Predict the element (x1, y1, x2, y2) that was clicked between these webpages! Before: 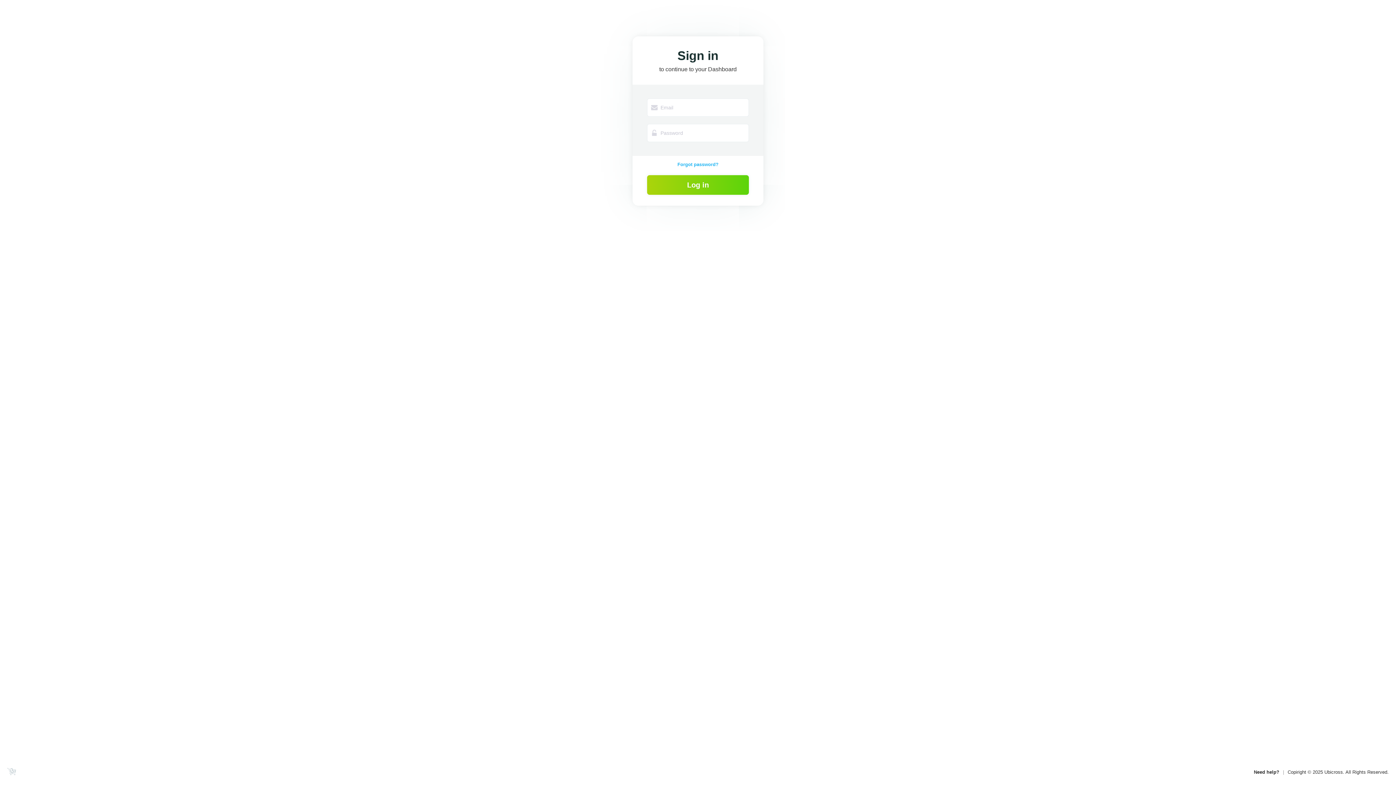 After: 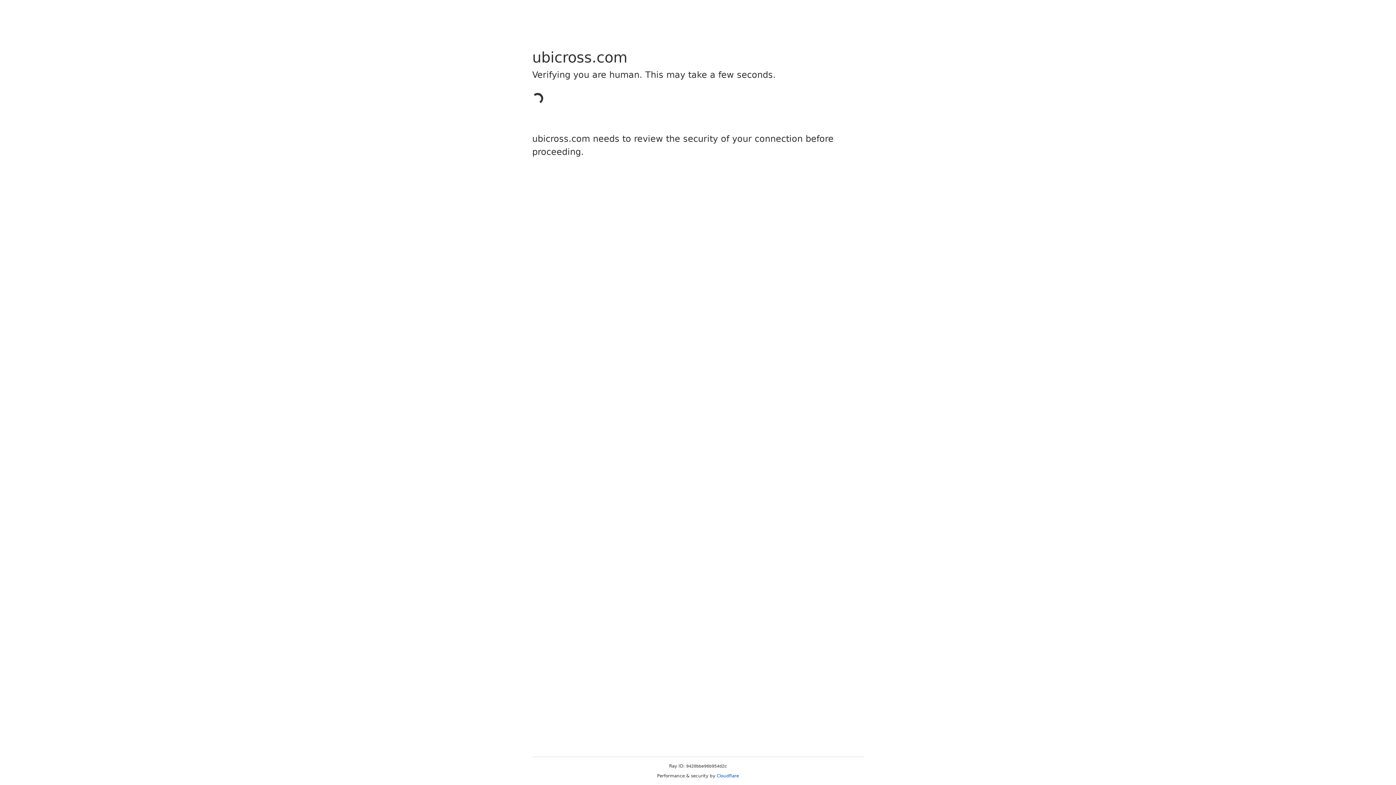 Action: bbox: (7, 768, 16, 777)